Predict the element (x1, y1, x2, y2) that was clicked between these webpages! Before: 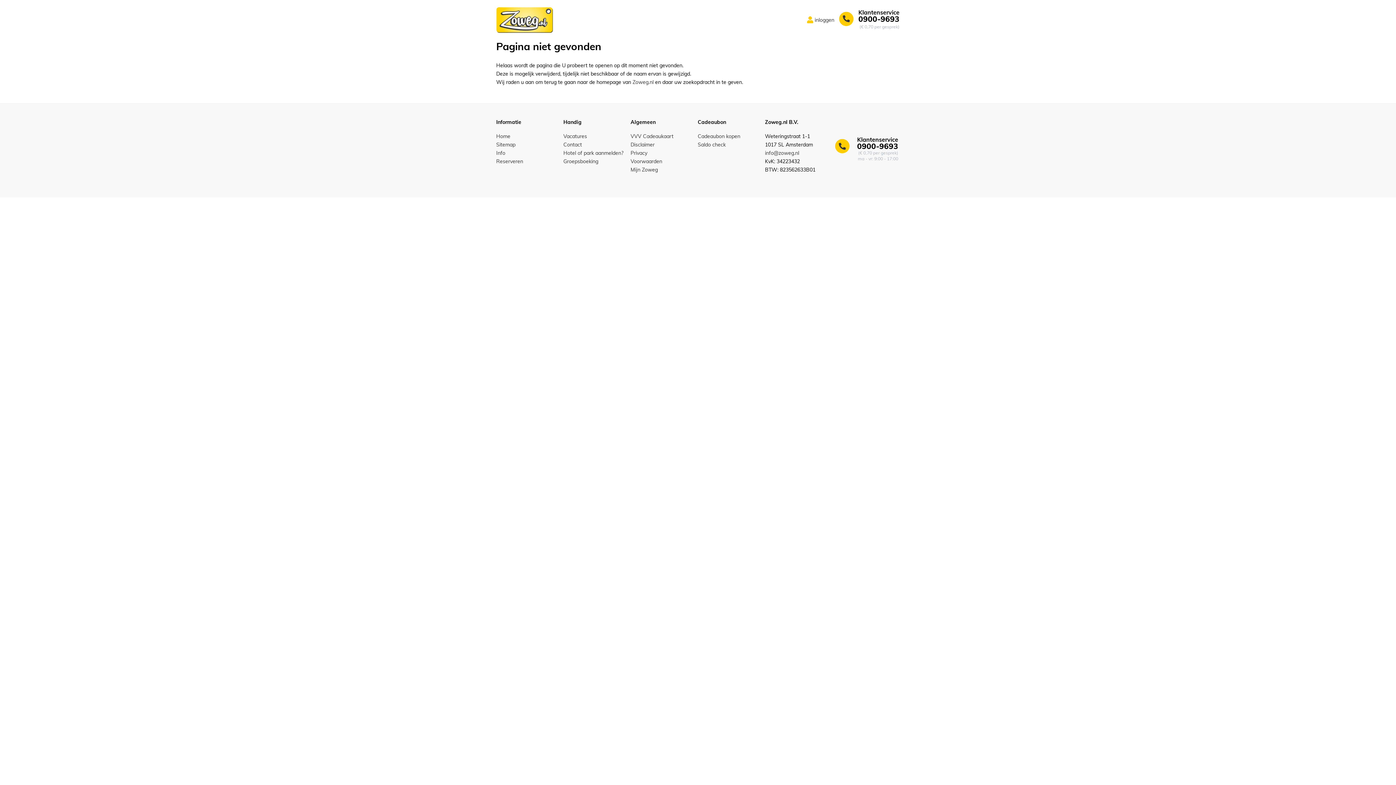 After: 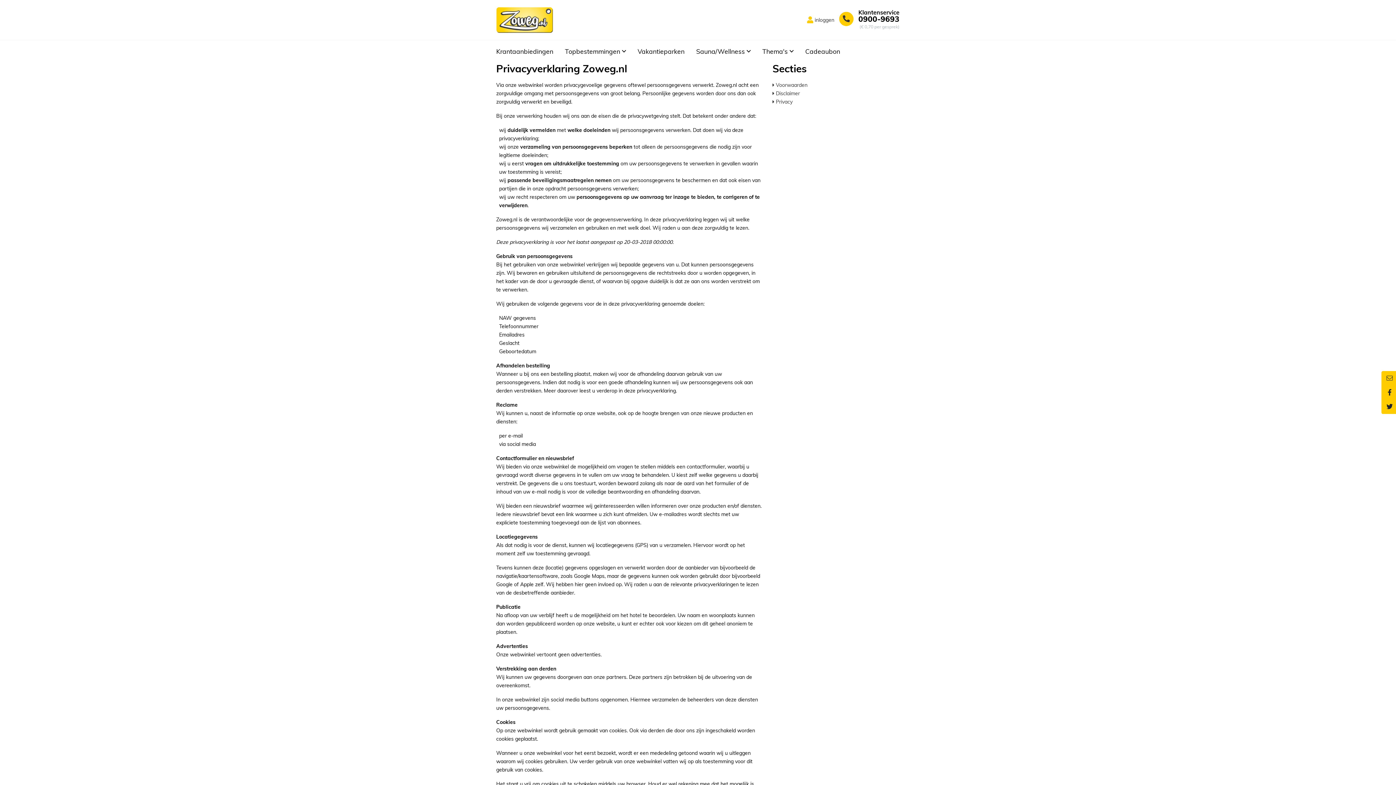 Action: bbox: (630, 149, 697, 157) label: Privacy